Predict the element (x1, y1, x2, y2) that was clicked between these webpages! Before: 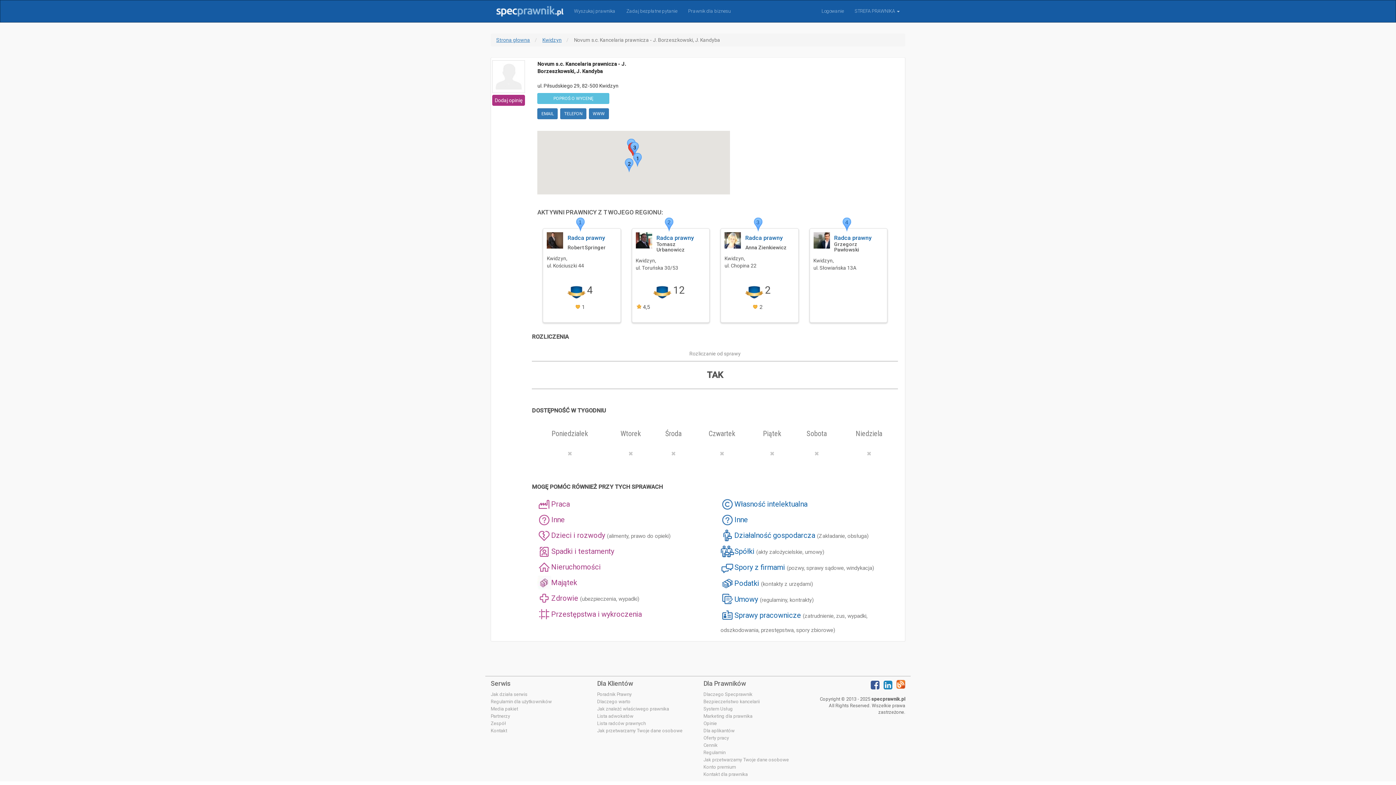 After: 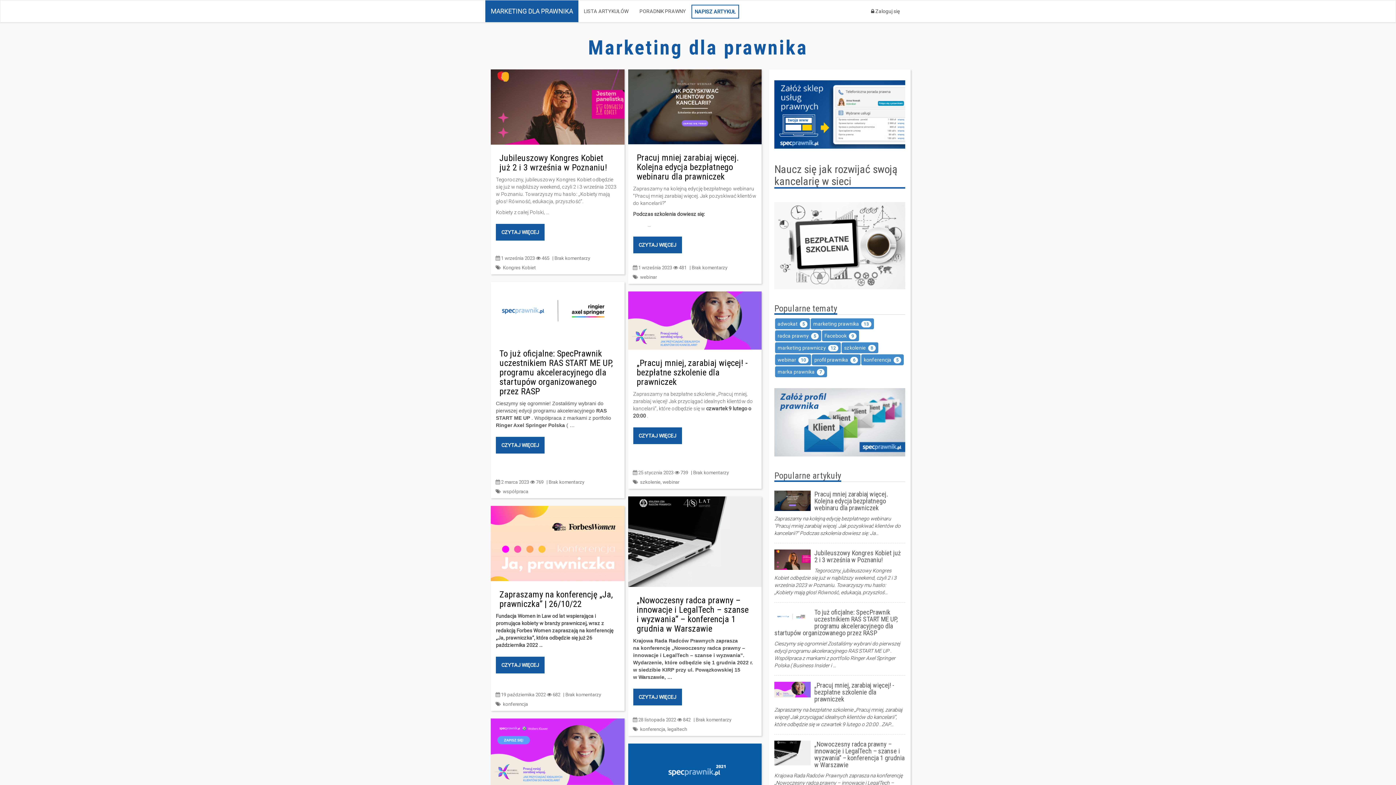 Action: label: Marketing dla prawnika bbox: (703, 713, 752, 719)